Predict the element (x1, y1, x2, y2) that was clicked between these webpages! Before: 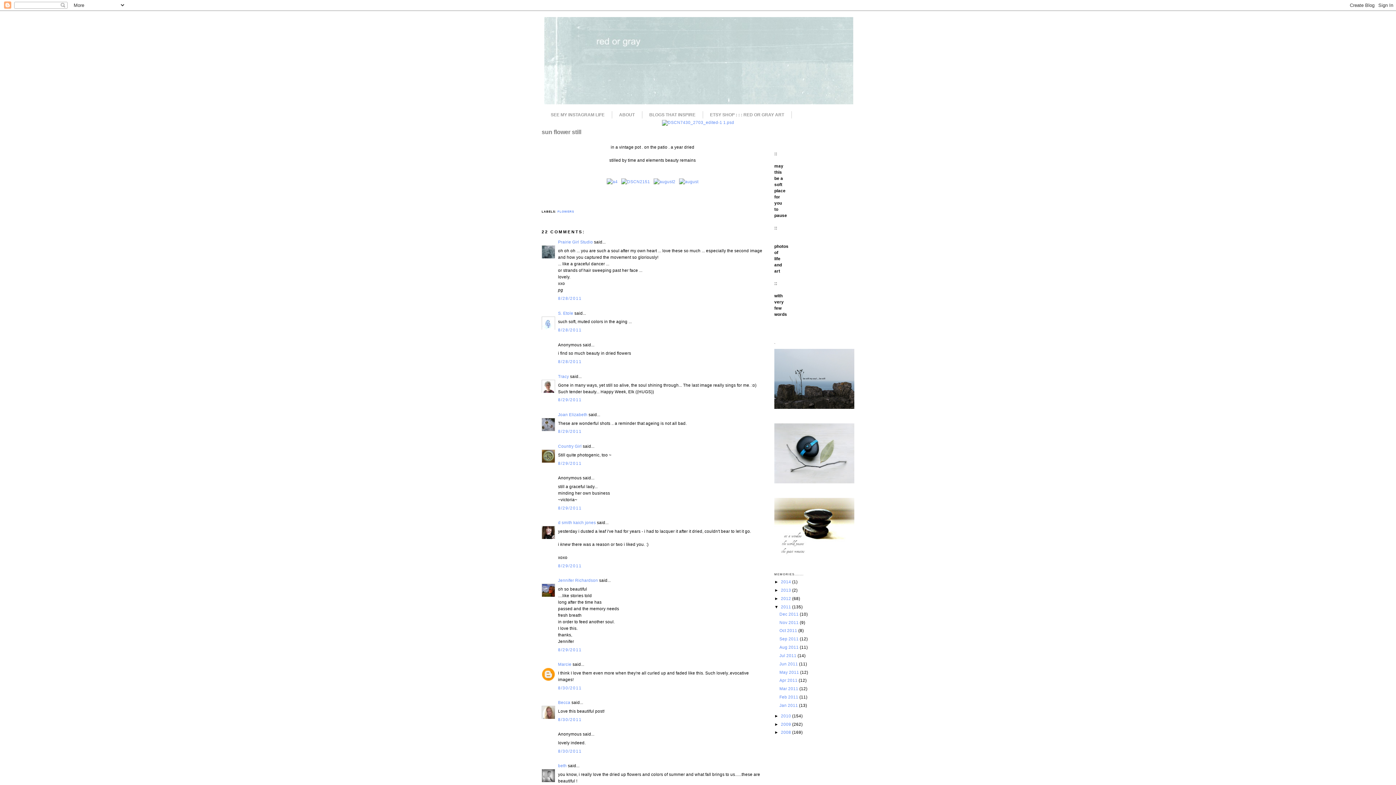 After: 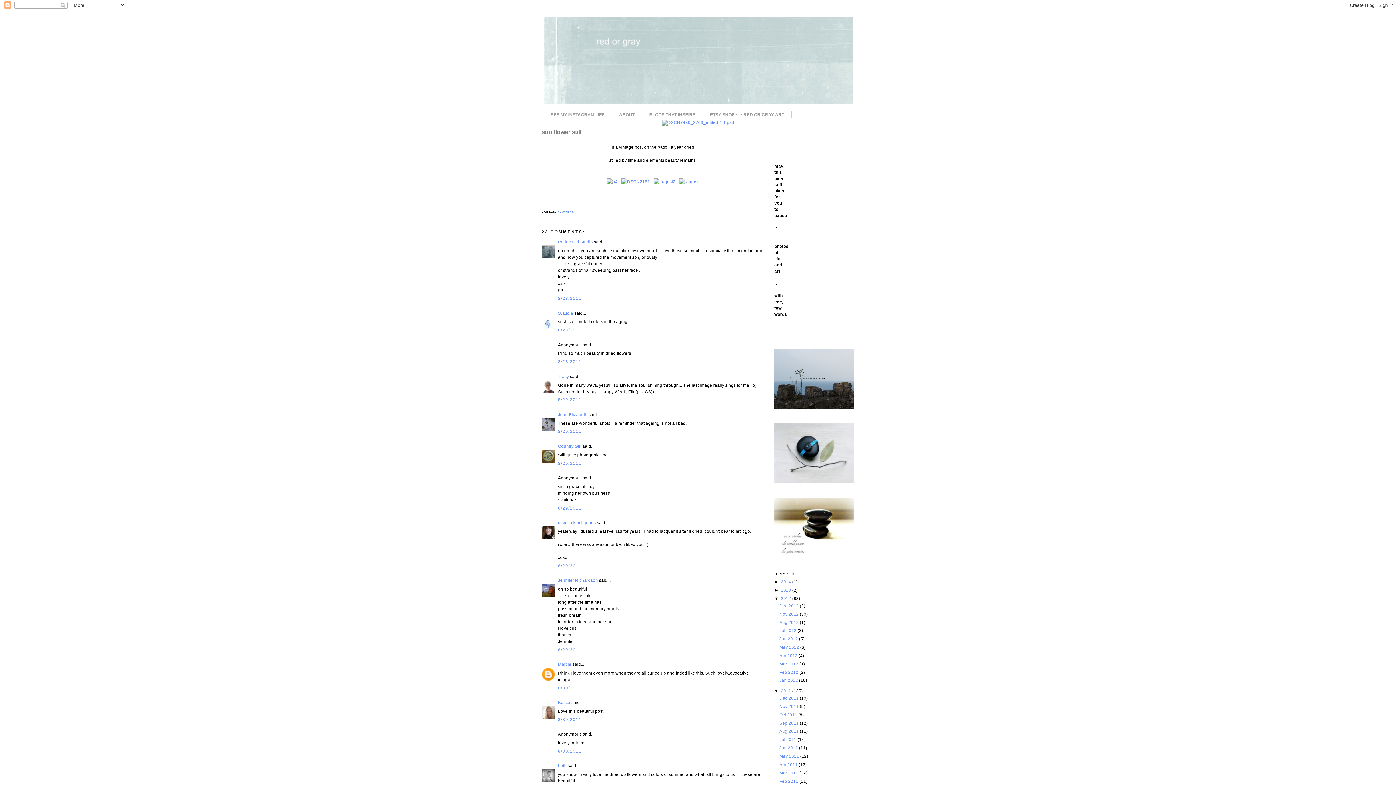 Action: label: ►   bbox: (774, 596, 781, 601)